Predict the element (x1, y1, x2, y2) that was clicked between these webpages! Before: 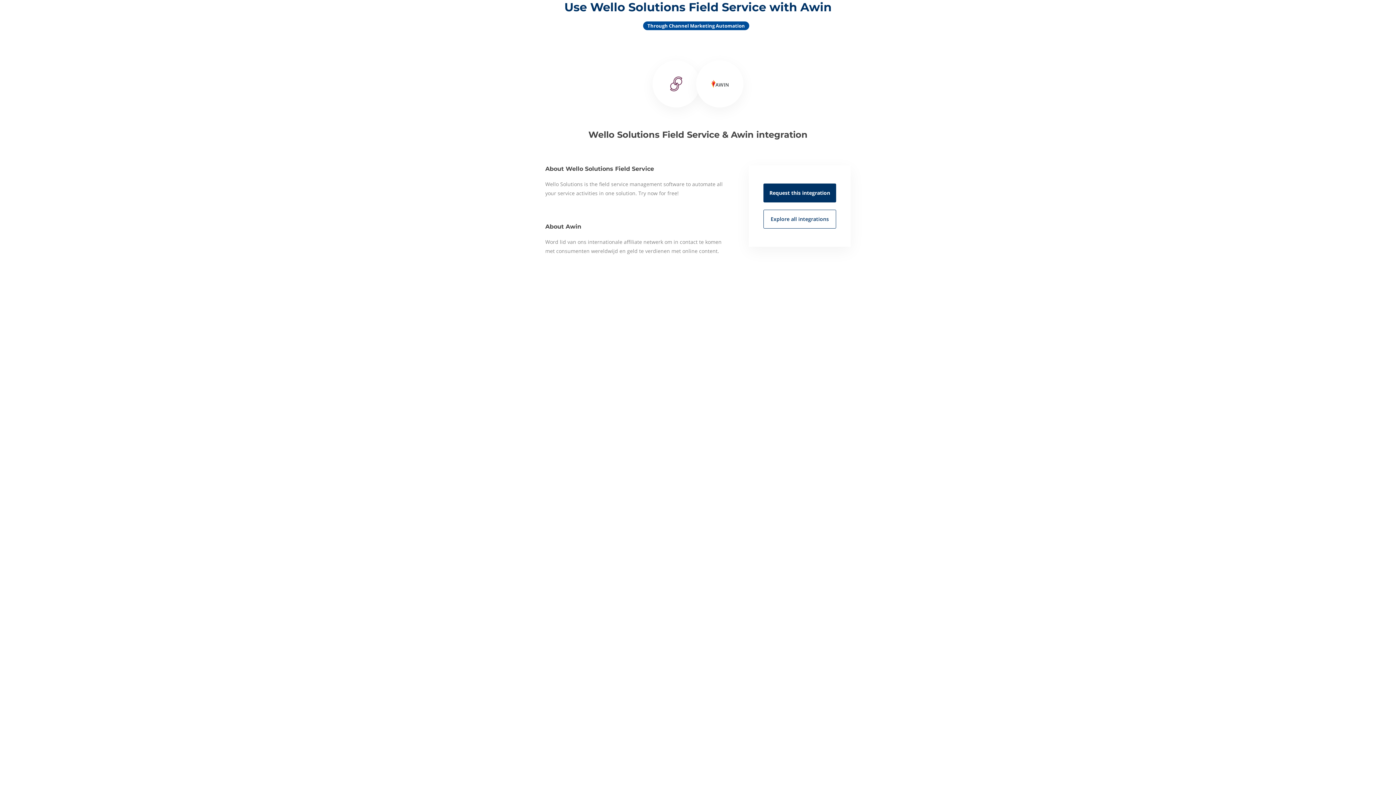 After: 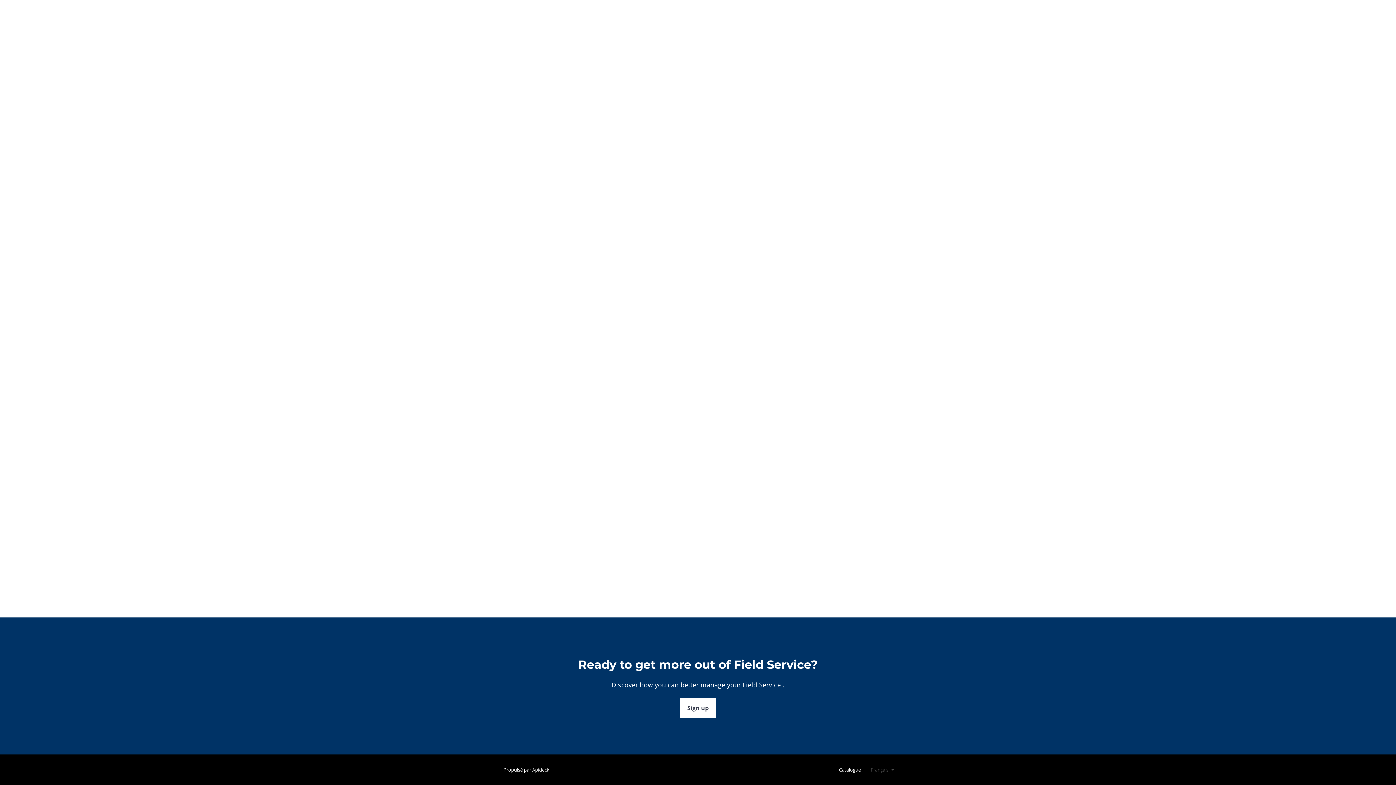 Action: label: Explore all integrations bbox: (763, 209, 836, 228)